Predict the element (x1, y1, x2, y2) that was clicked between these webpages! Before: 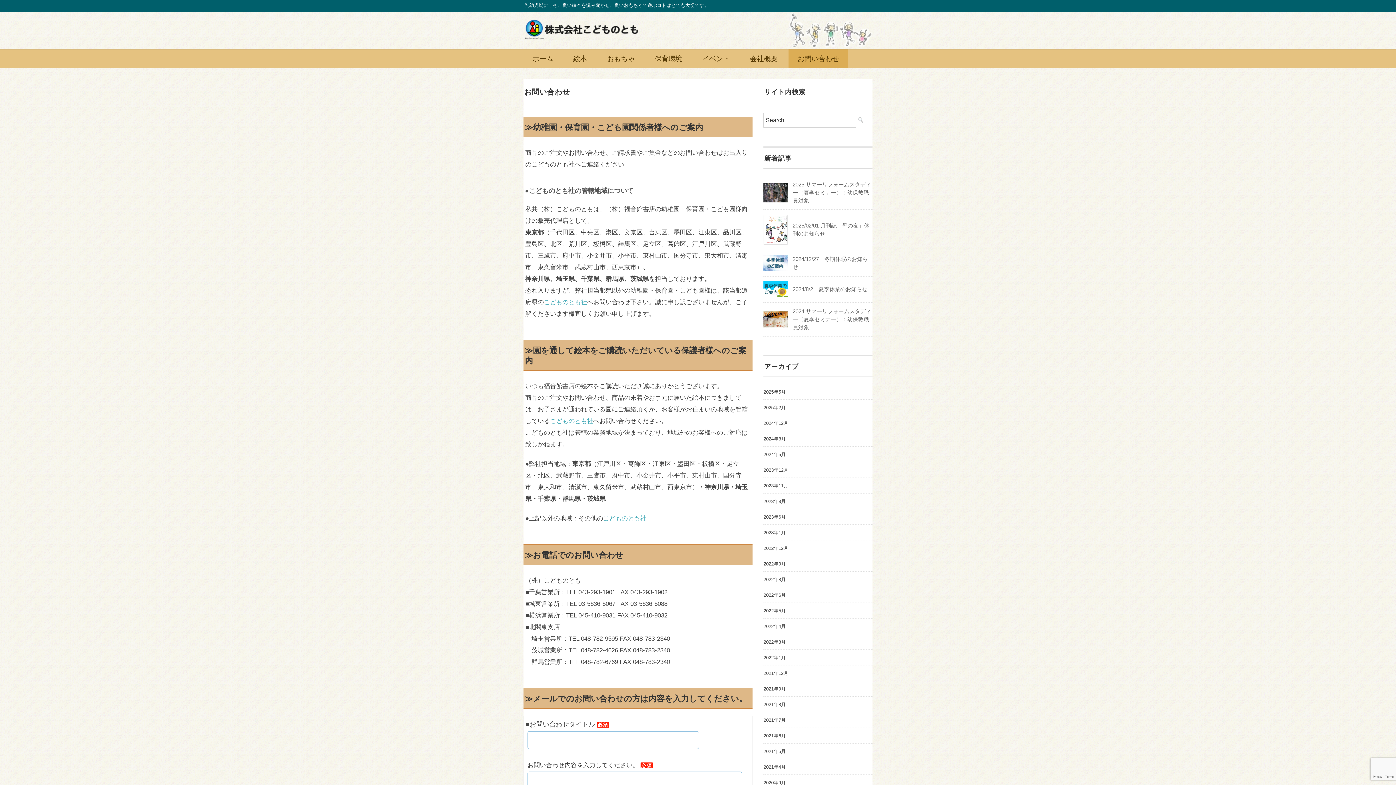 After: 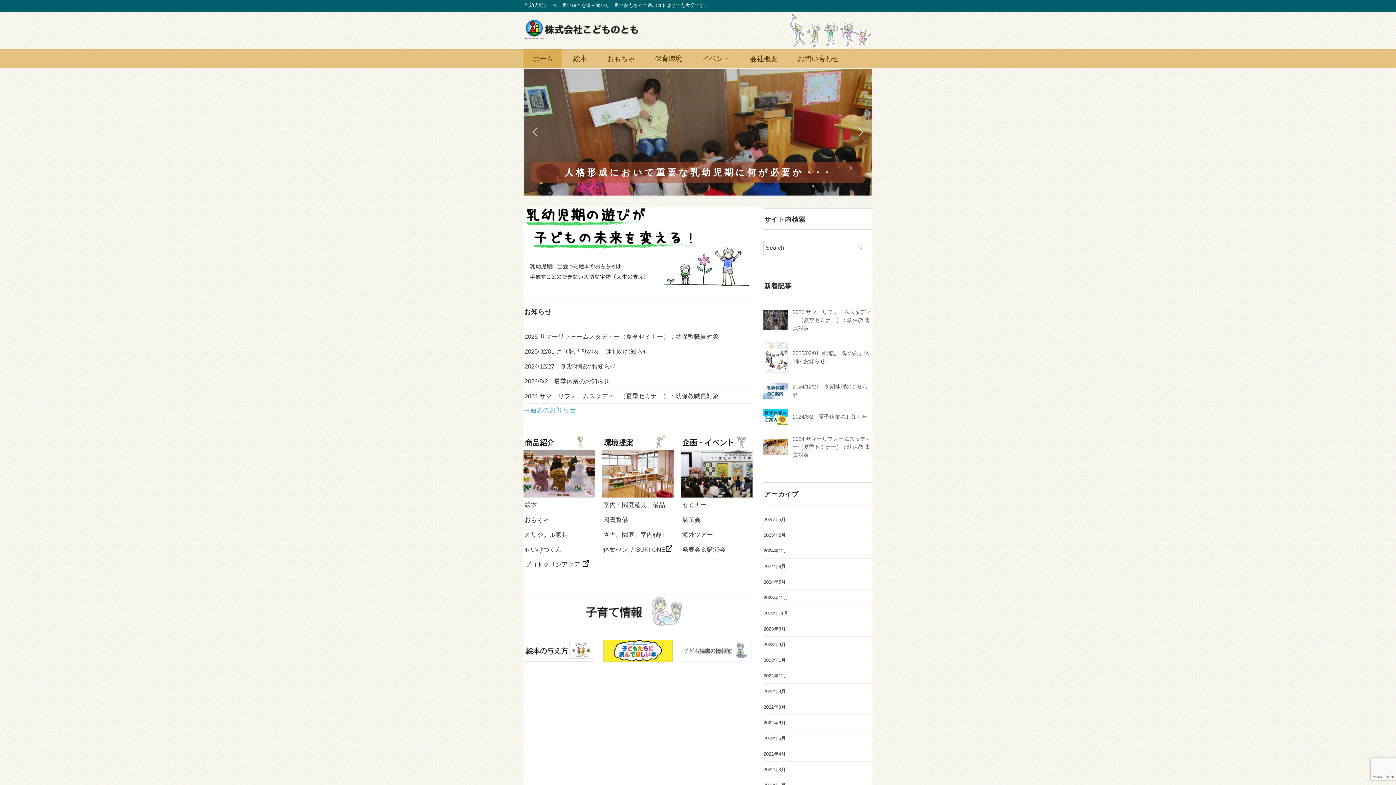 Action: bbox: (523, 49, 562, 67) label: ホーム